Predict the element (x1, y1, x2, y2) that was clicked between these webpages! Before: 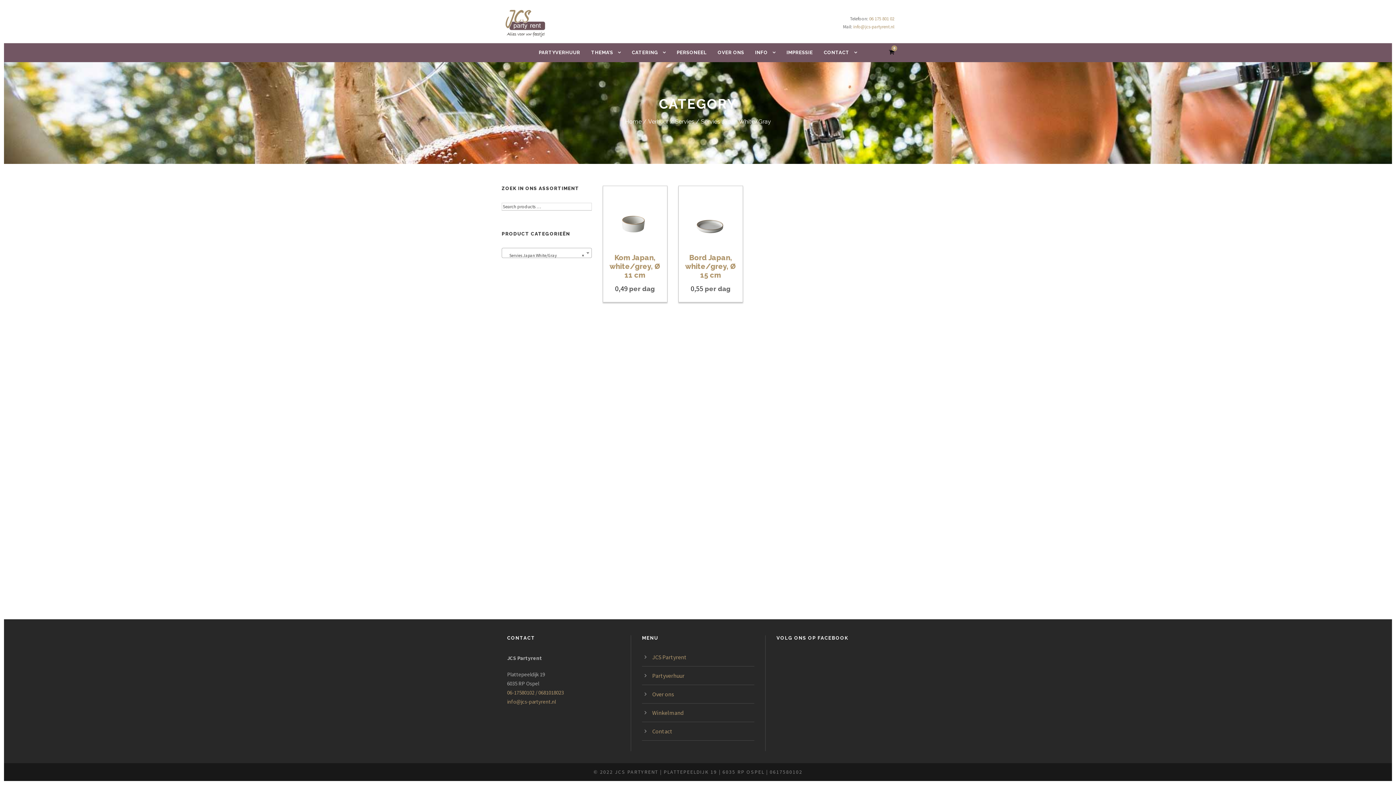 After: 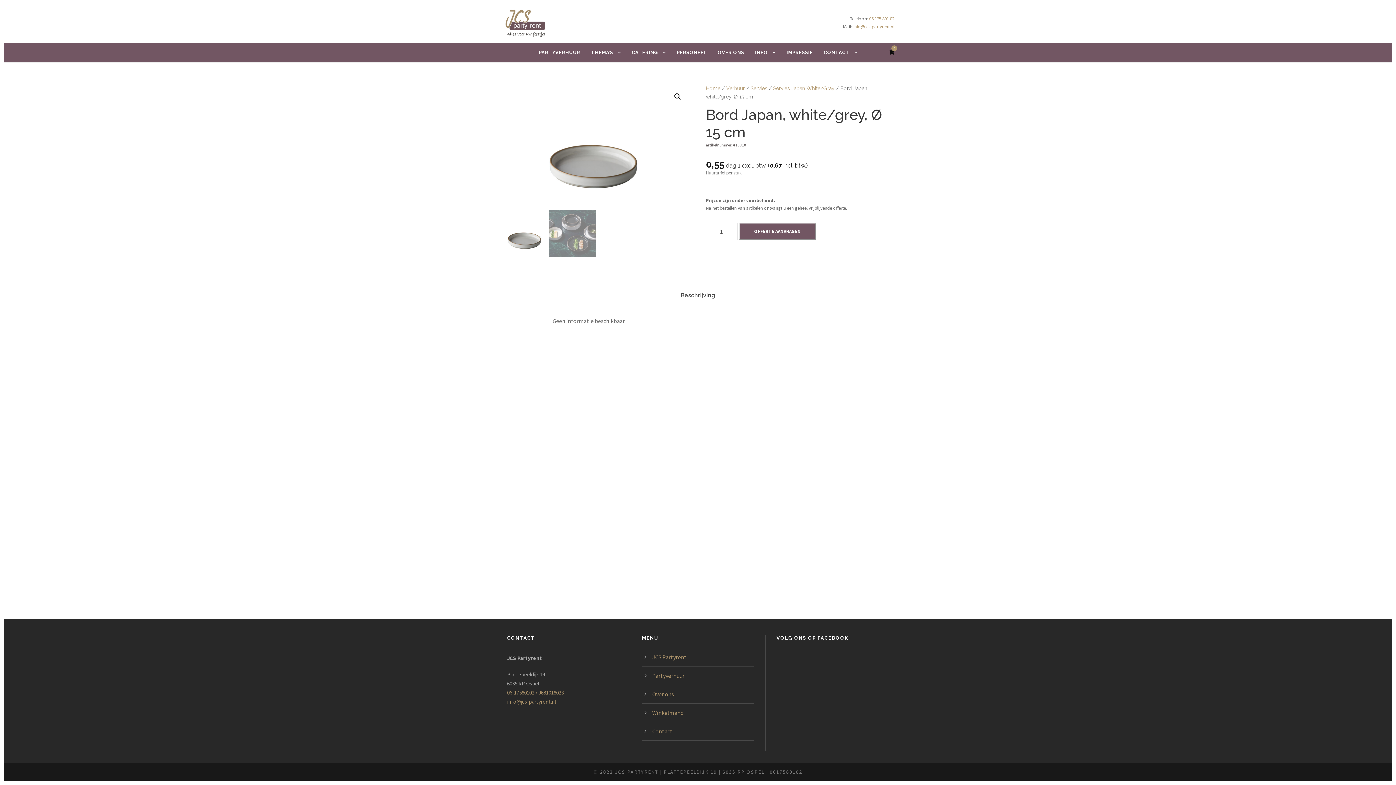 Action: label: Bord Japan, white/grey, Ø 15 cm bbox: (685, 253, 736, 279)